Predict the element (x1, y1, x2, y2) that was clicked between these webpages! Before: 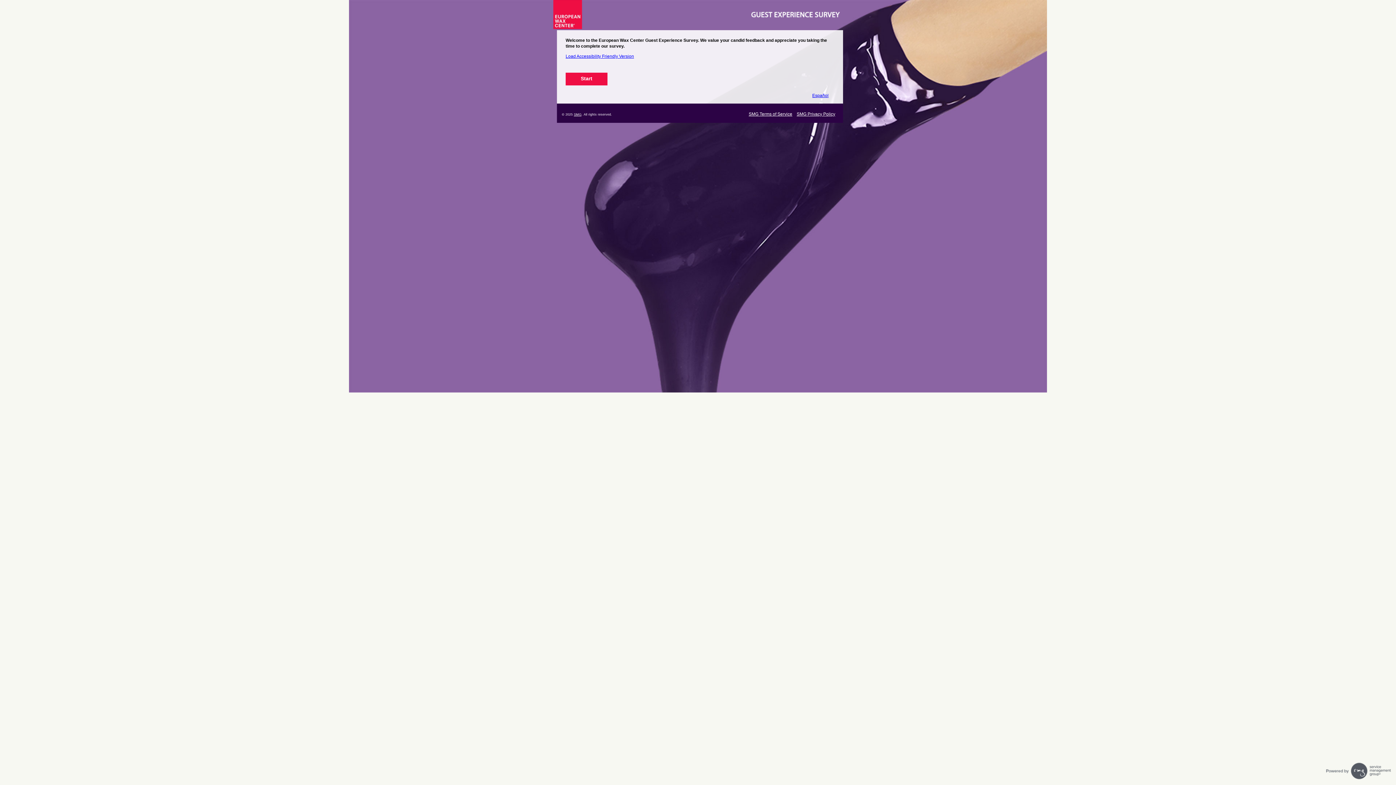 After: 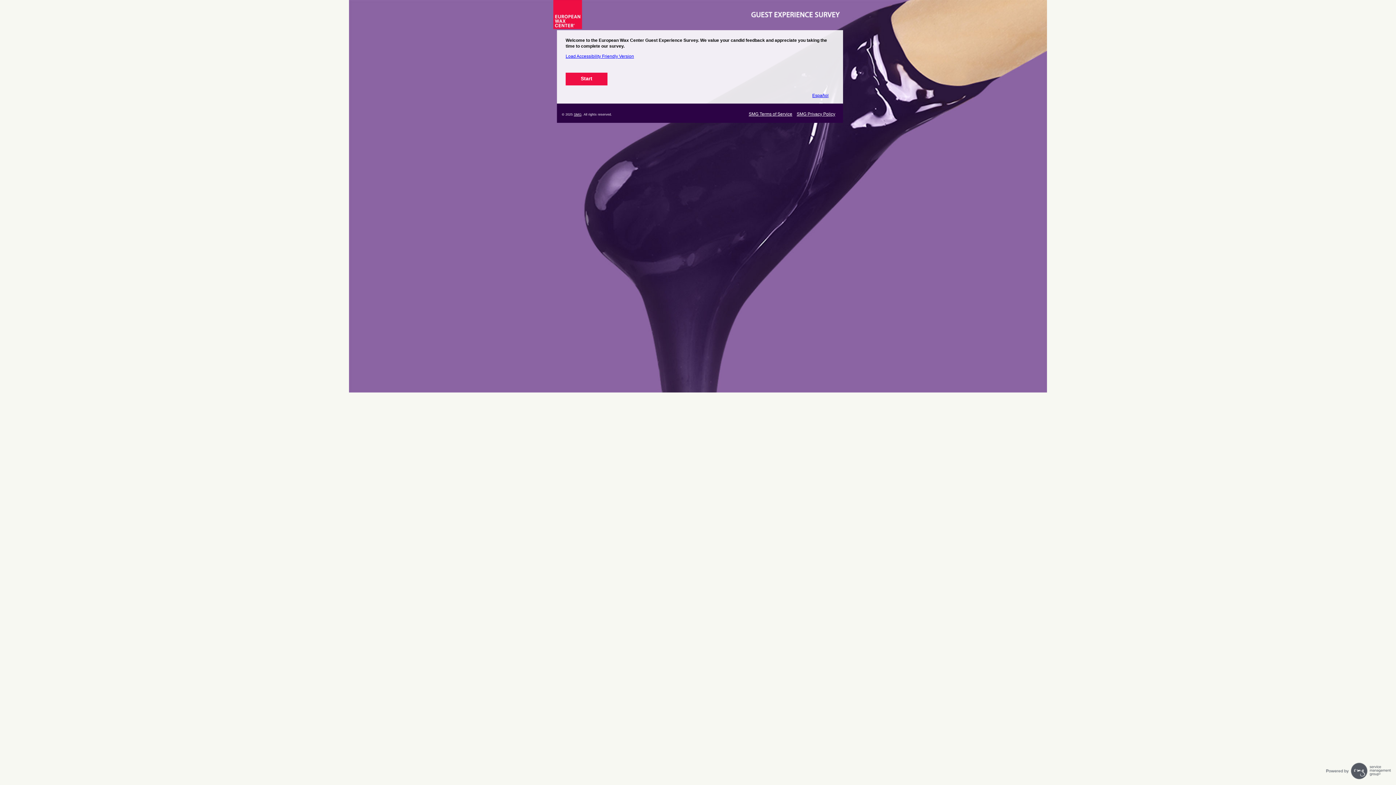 Action: bbox: (748, 111, 792, 116) label: SMG Terms of Service